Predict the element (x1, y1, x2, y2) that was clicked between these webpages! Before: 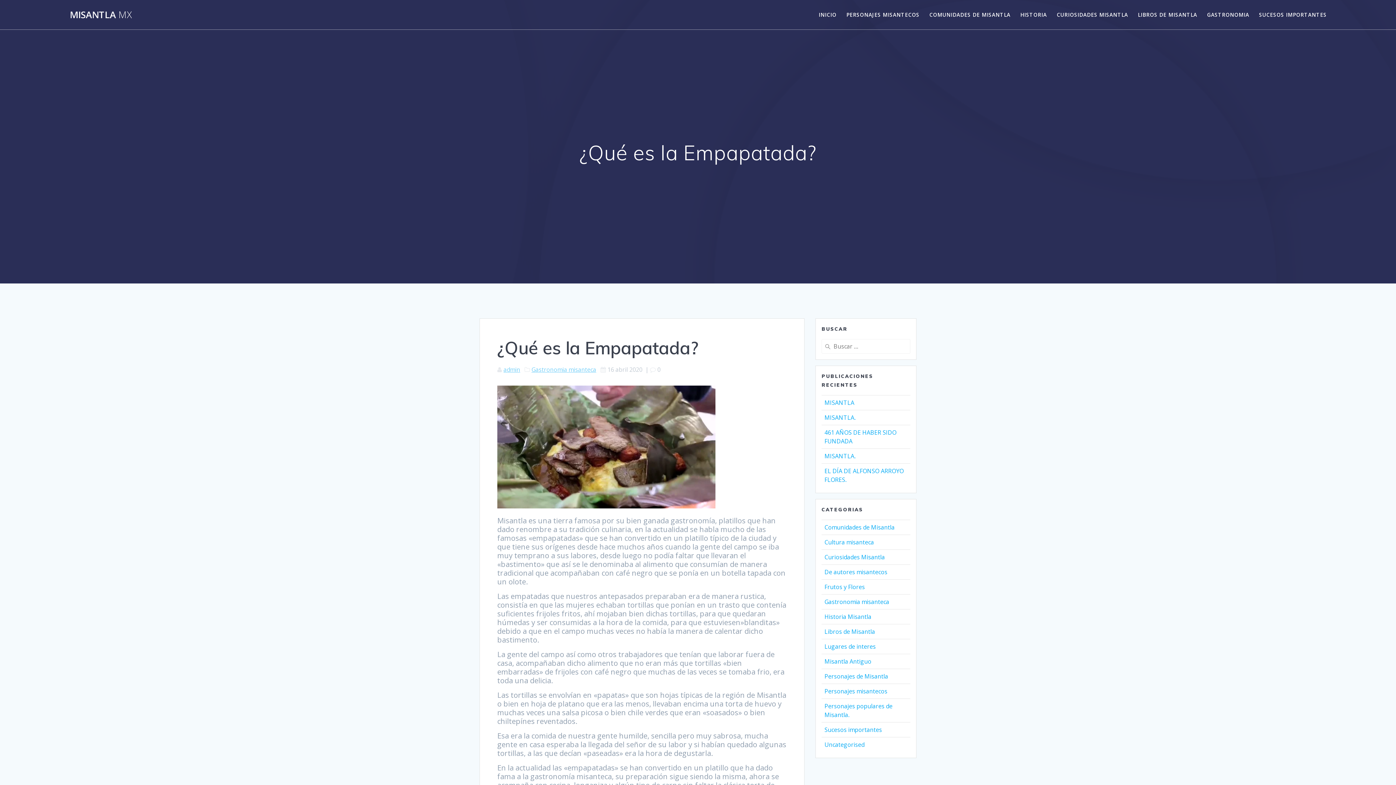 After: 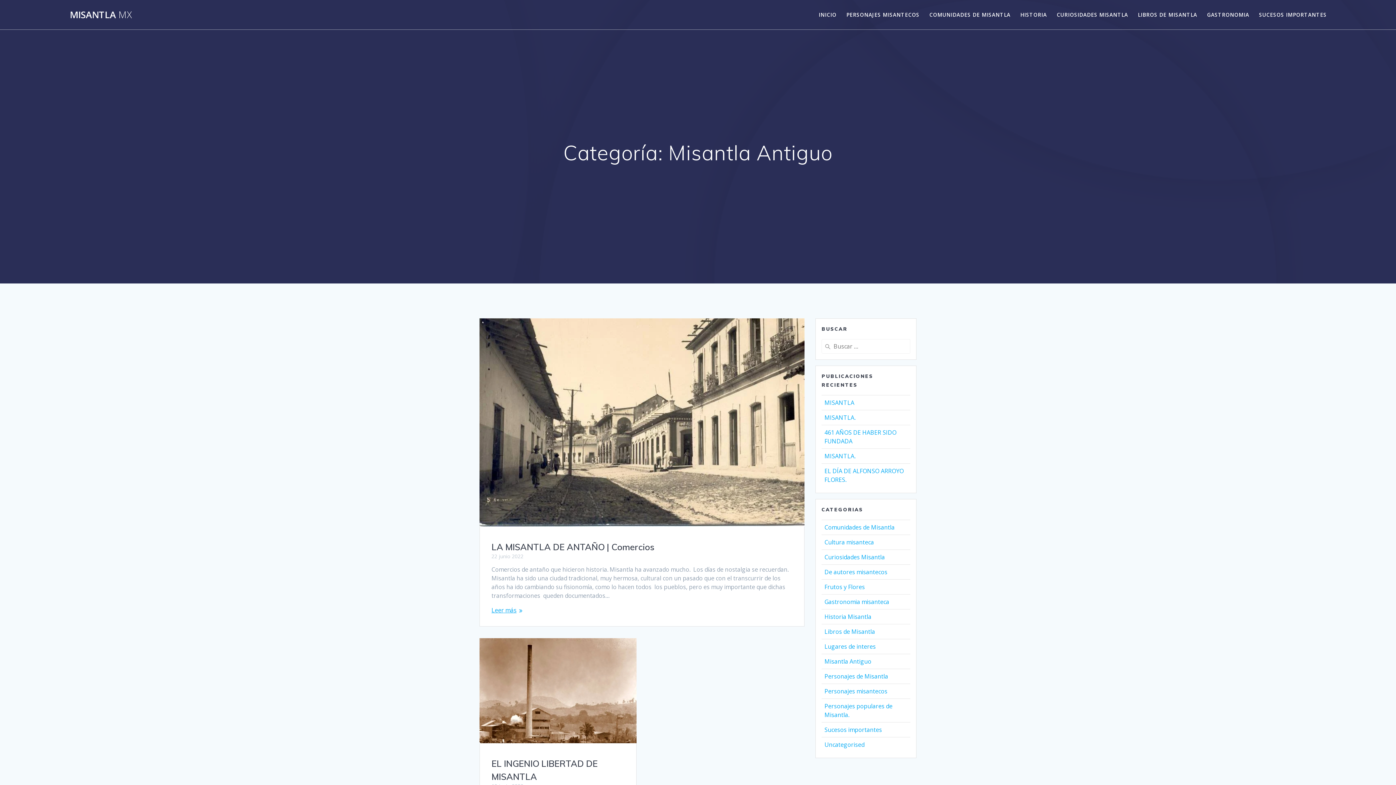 Action: bbox: (824, 657, 871, 665) label: Misantla Antiguo